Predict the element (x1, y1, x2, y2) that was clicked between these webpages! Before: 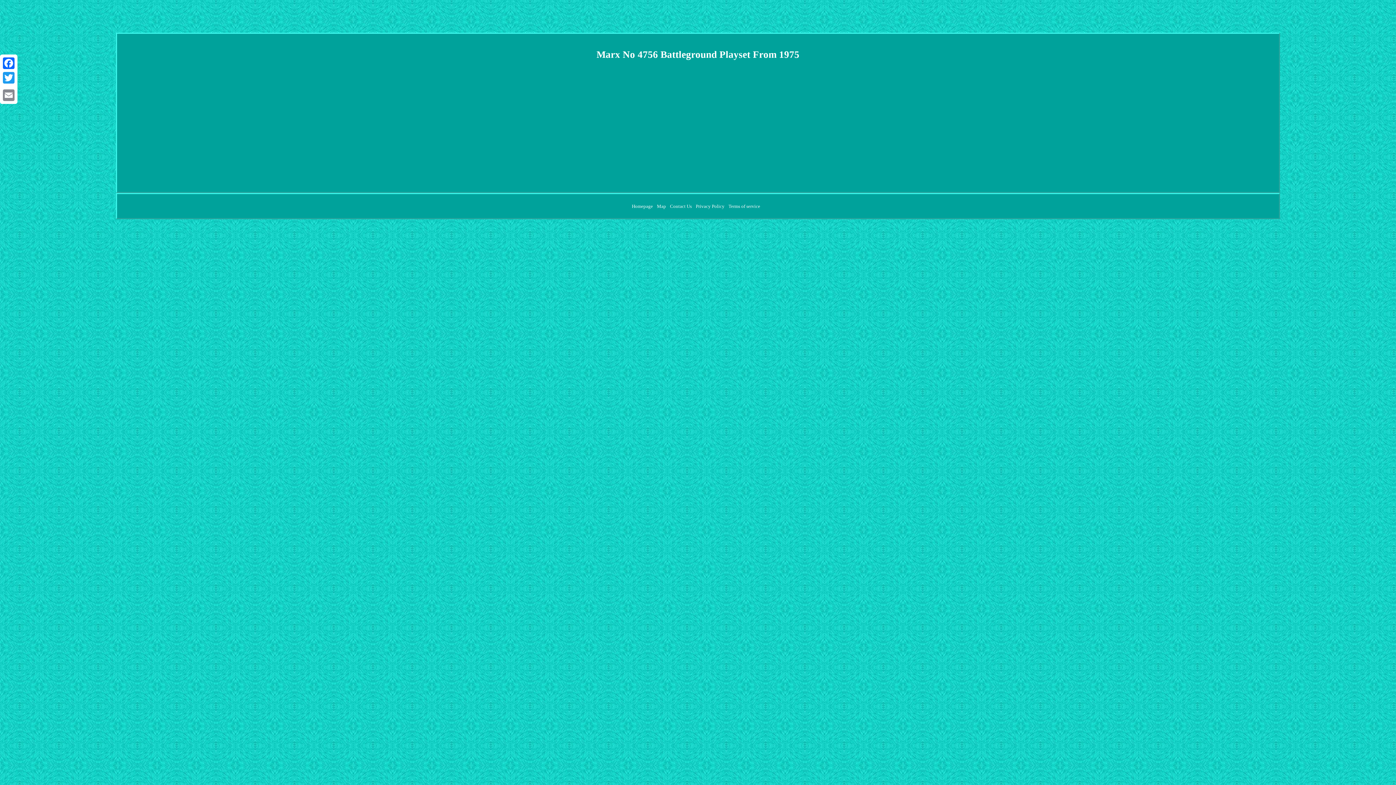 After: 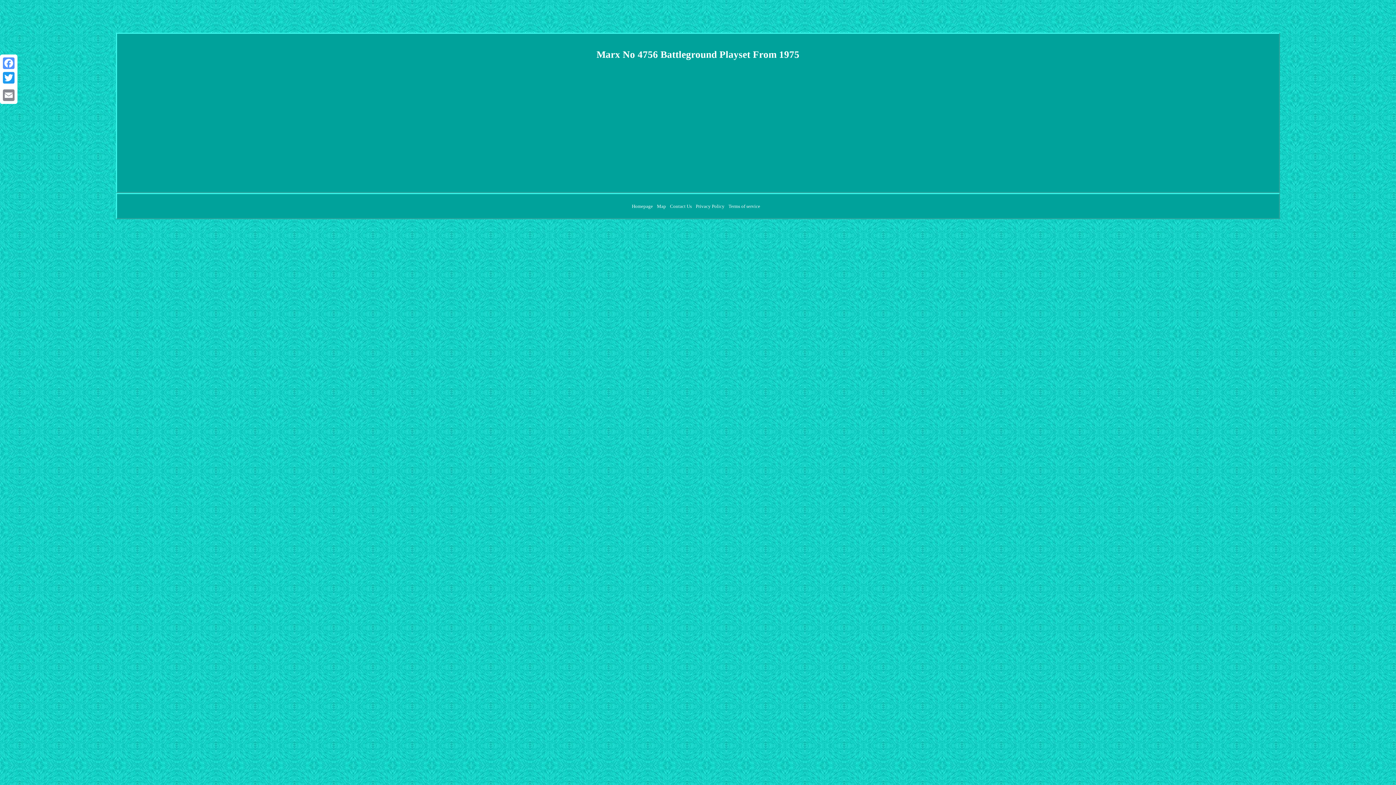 Action: label: Facebook bbox: (1, 56, 16, 70)